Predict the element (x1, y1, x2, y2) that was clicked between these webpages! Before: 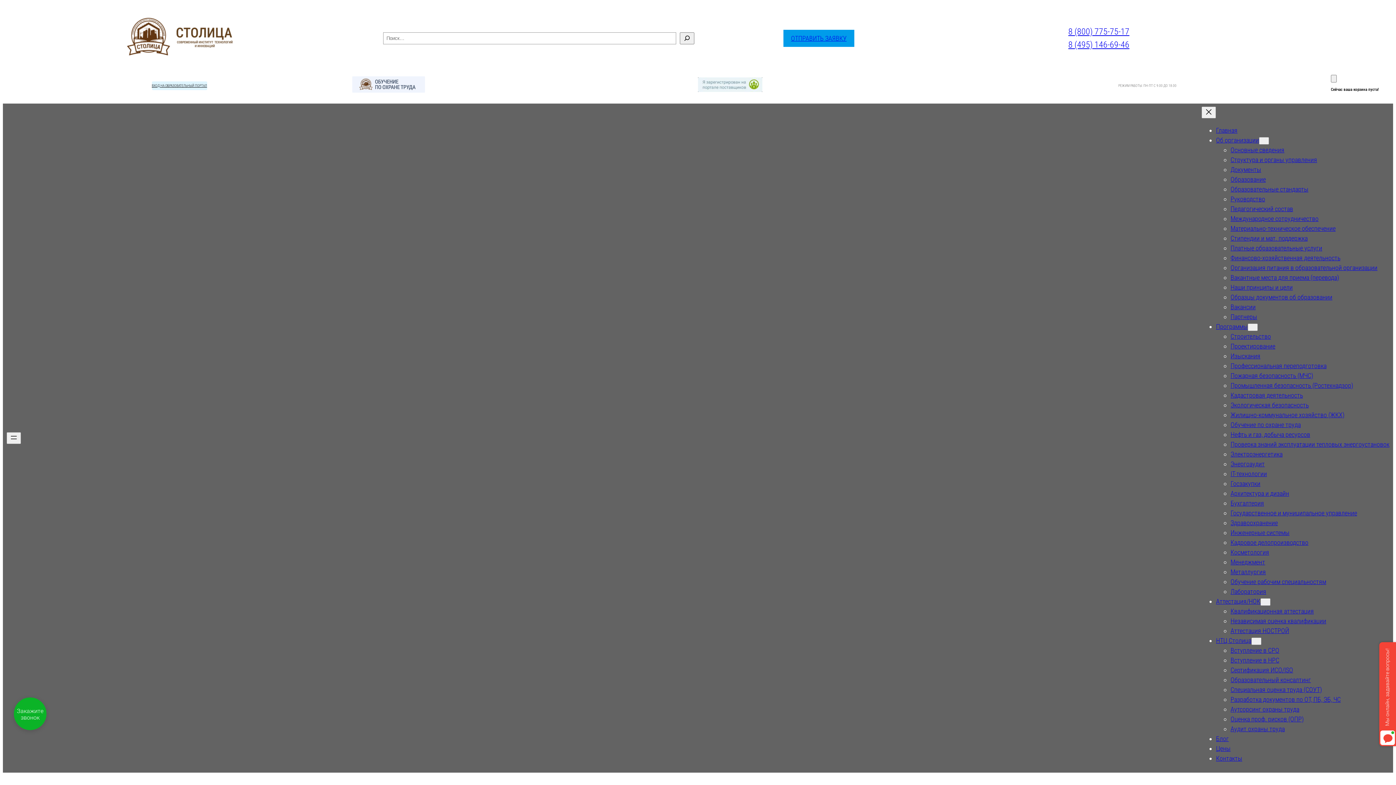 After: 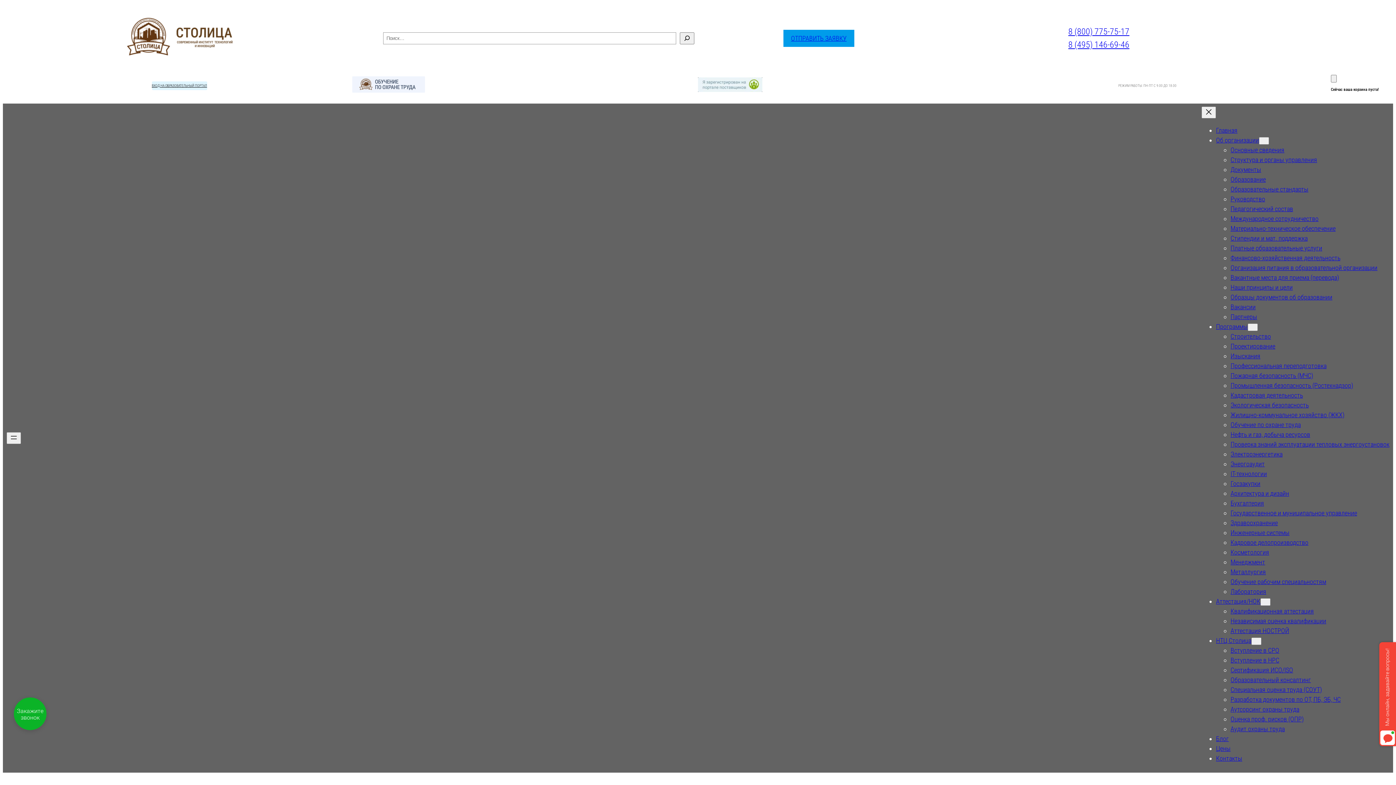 Action: bbox: (1230, 676, 1311, 684) label: Образовательный консалтинг